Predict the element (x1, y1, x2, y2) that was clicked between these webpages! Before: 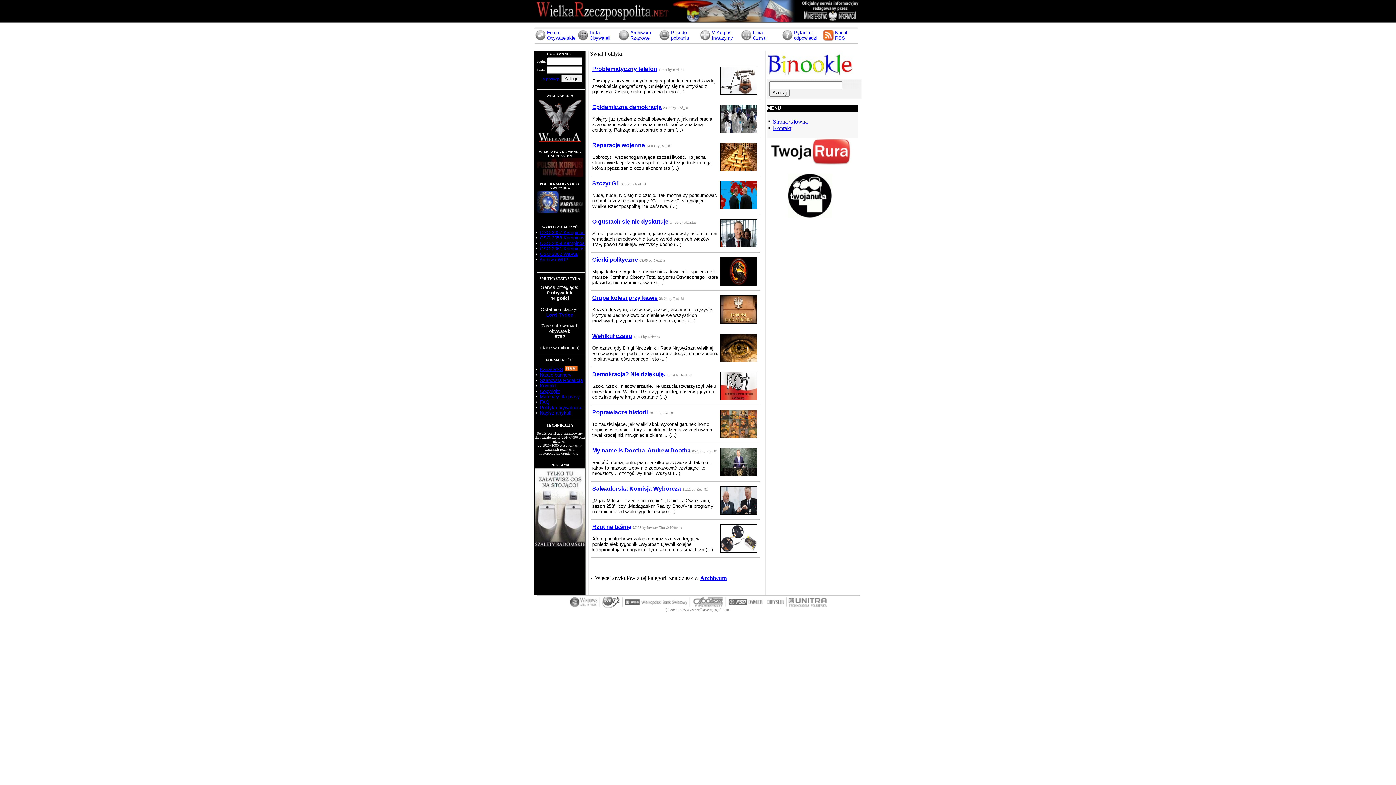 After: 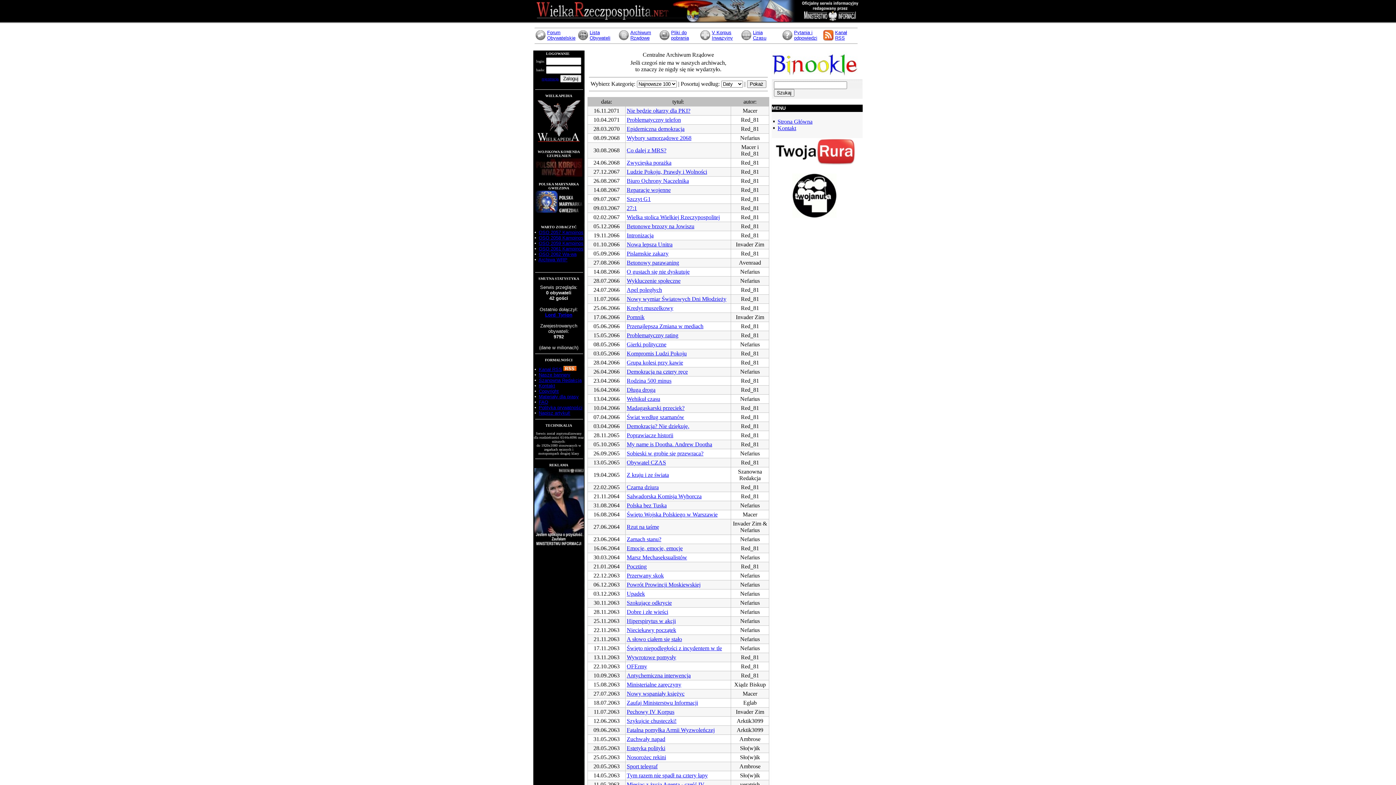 Action: bbox: (700, 575, 726, 581) label: Archiwum